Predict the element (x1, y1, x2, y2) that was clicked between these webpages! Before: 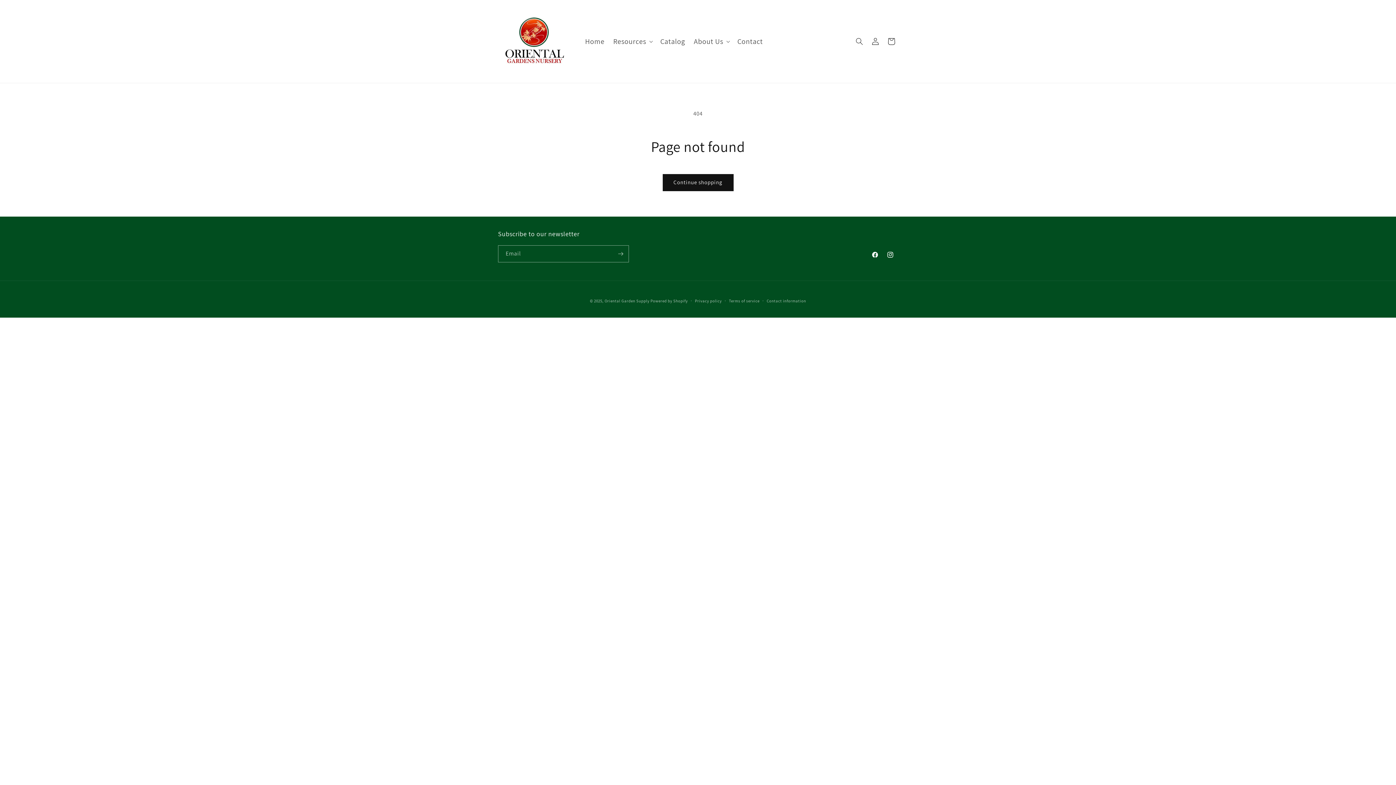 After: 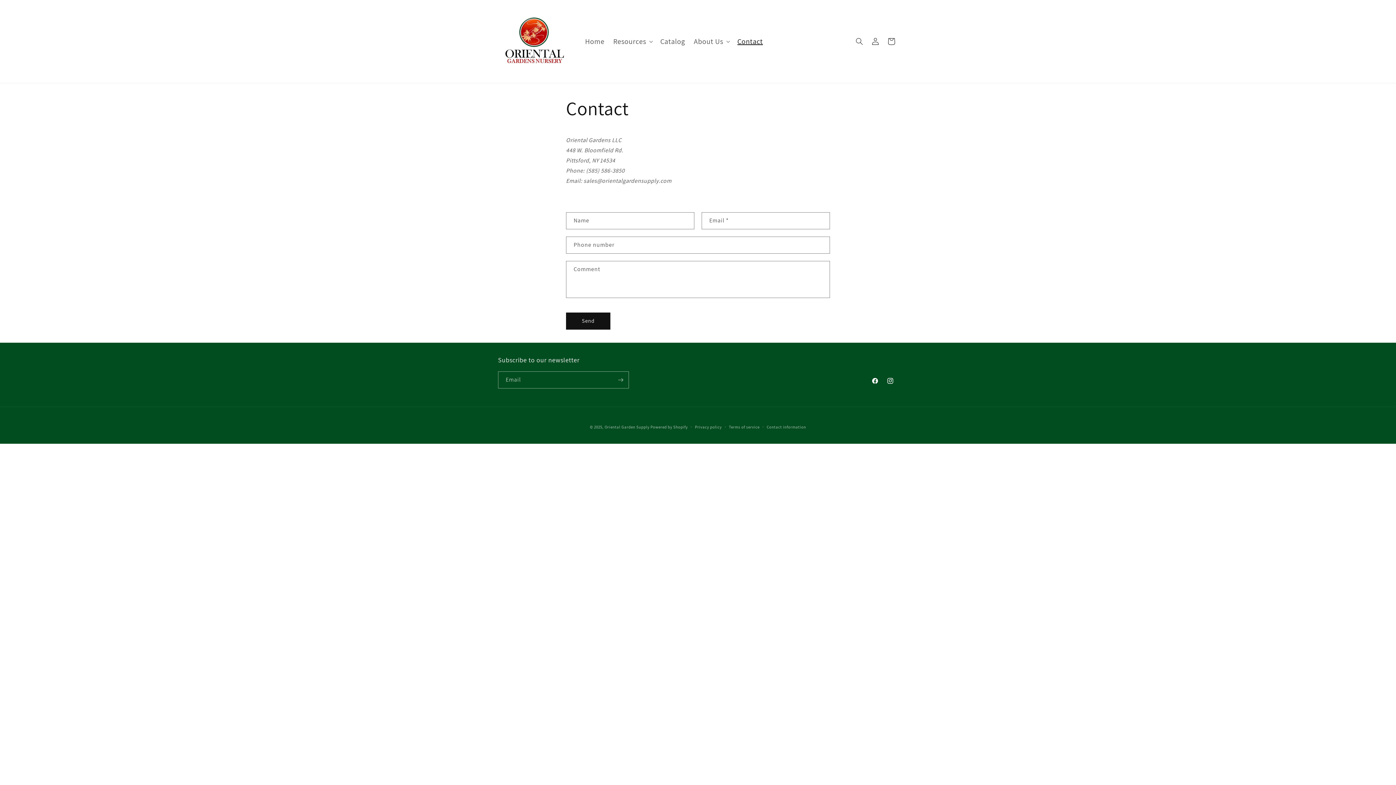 Action: bbox: (733, 32, 767, 50) label: Contact